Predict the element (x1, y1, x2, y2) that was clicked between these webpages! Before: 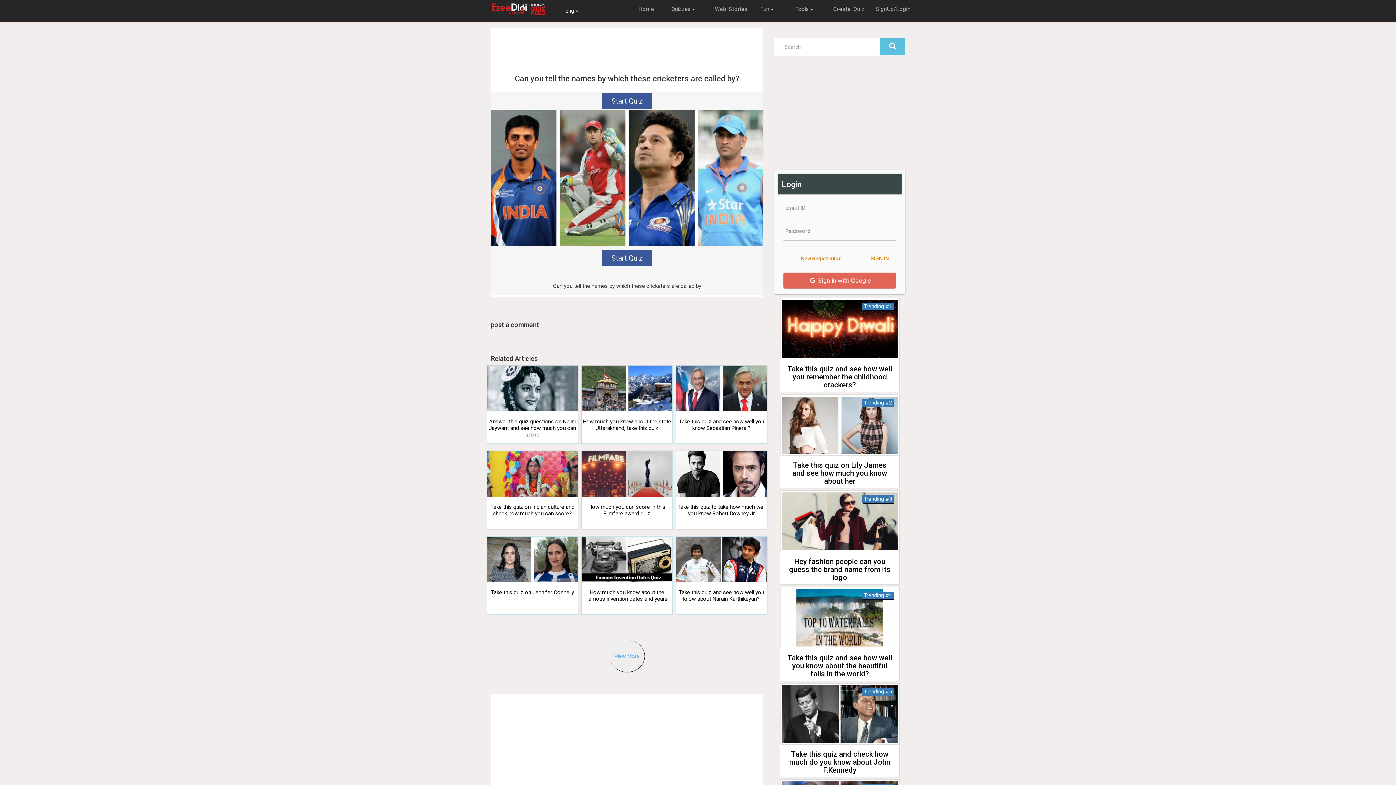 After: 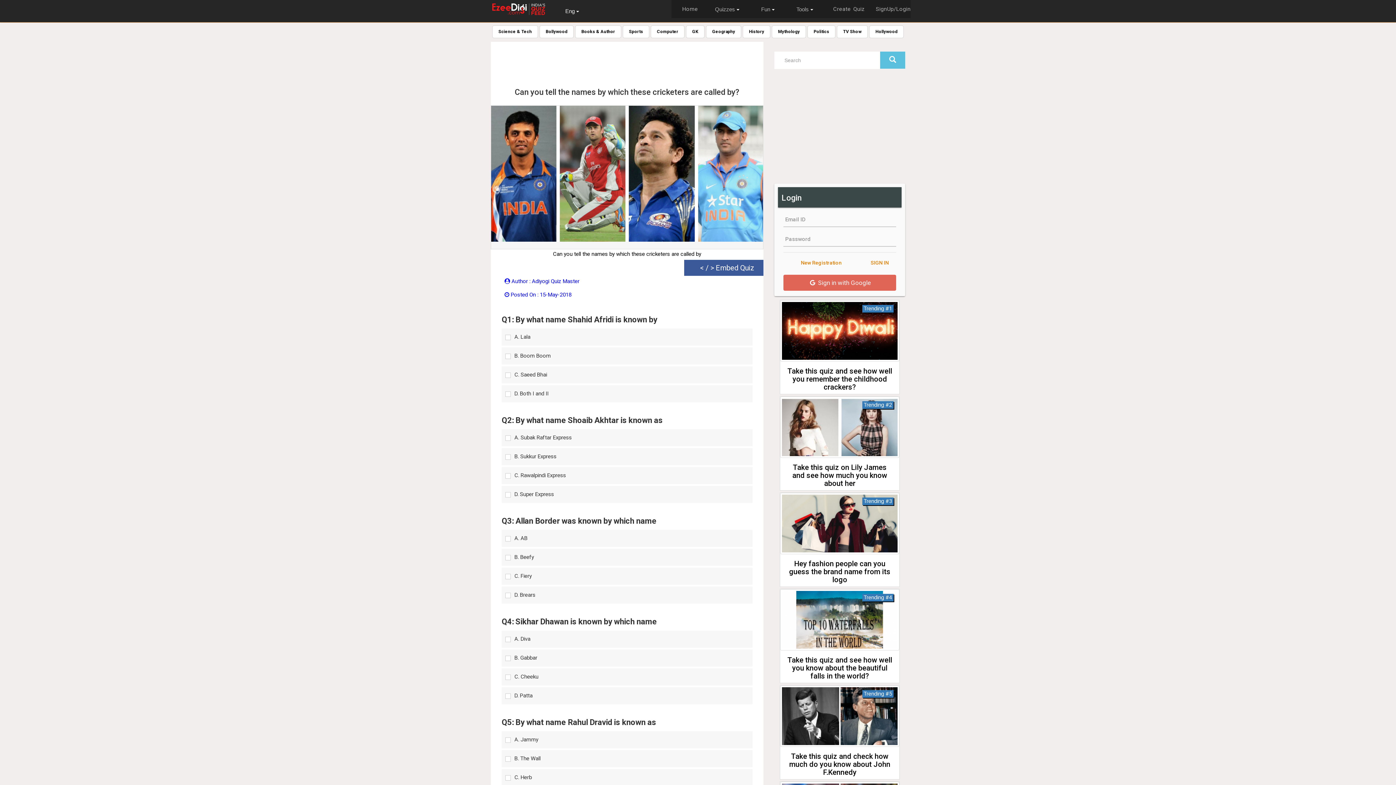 Action: bbox: (491, 109, 763, 245)